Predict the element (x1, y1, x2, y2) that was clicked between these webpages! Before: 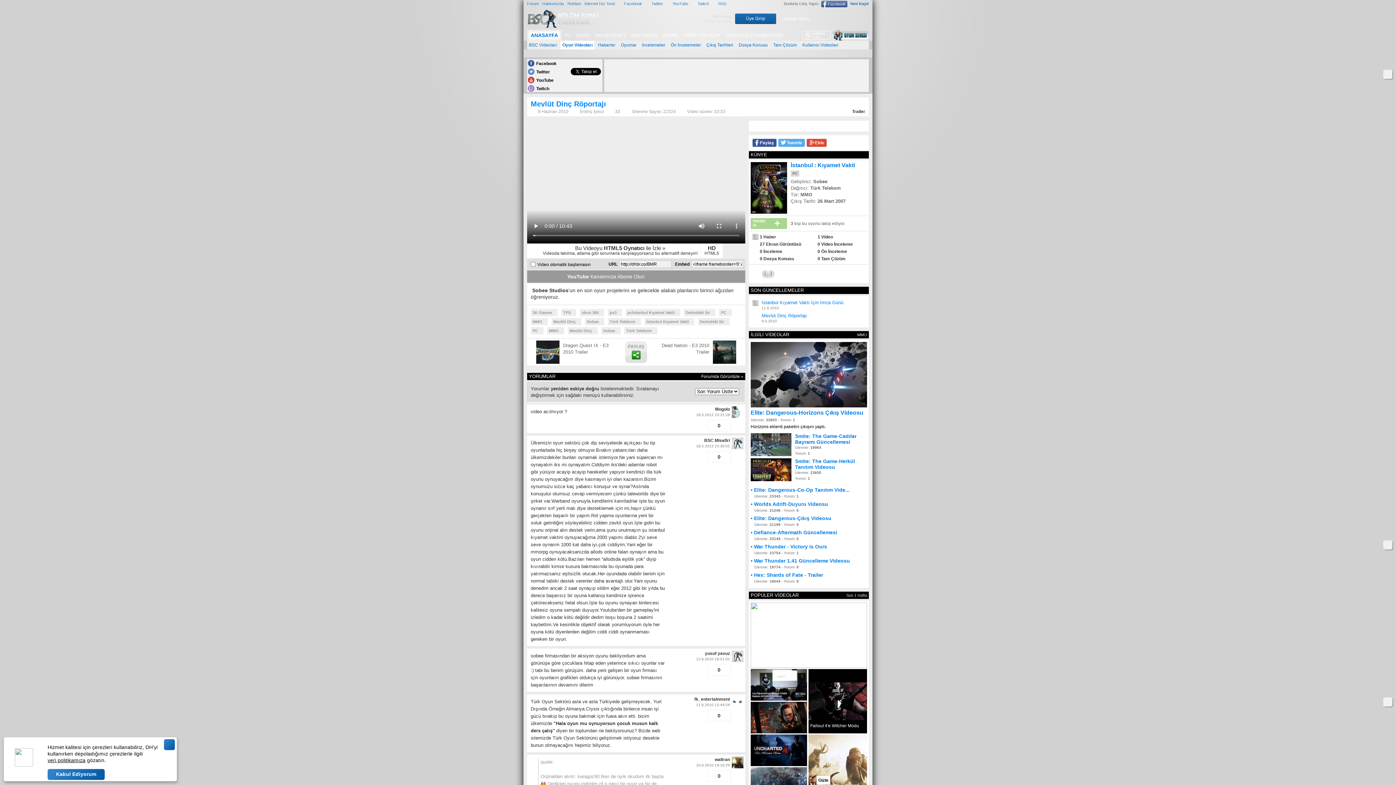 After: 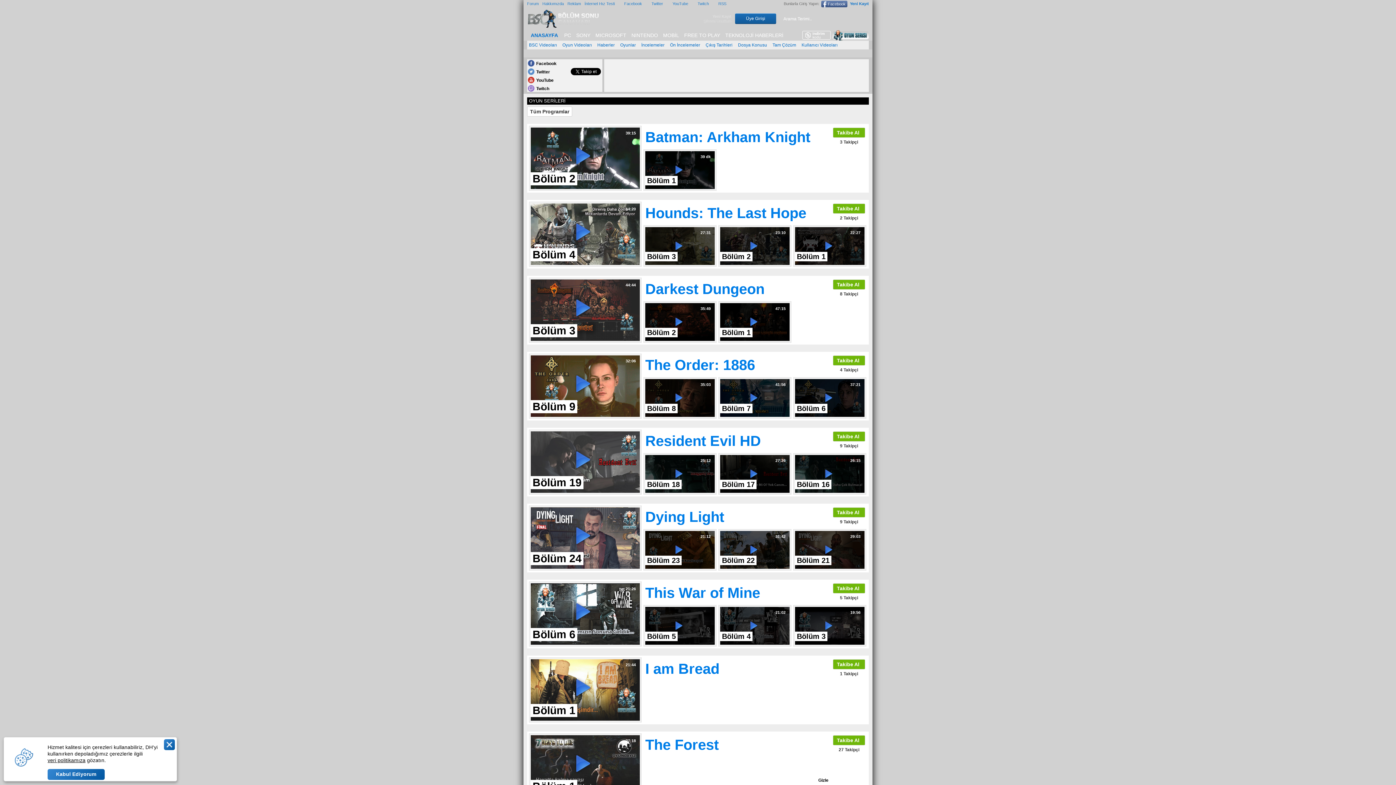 Action: bbox: (832, 29, 869, 40)